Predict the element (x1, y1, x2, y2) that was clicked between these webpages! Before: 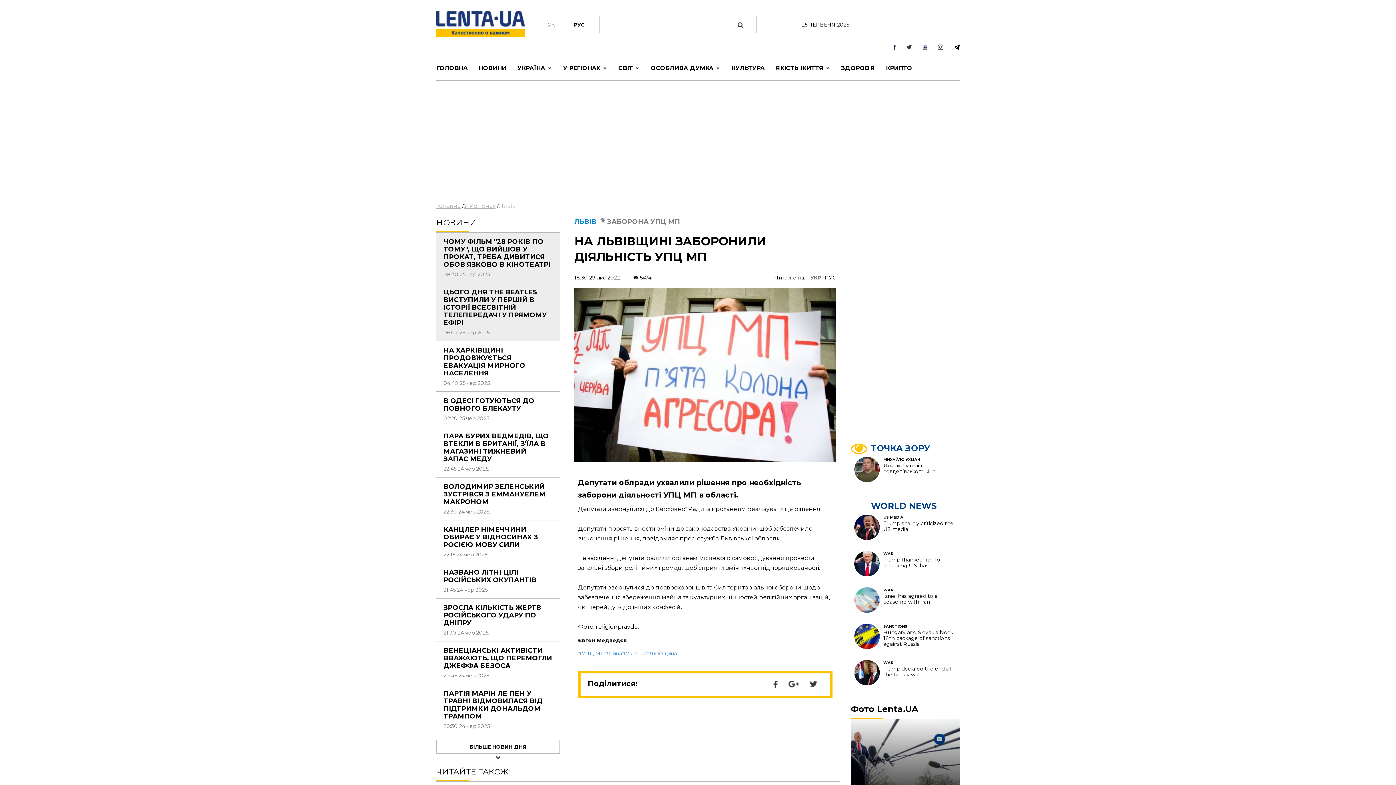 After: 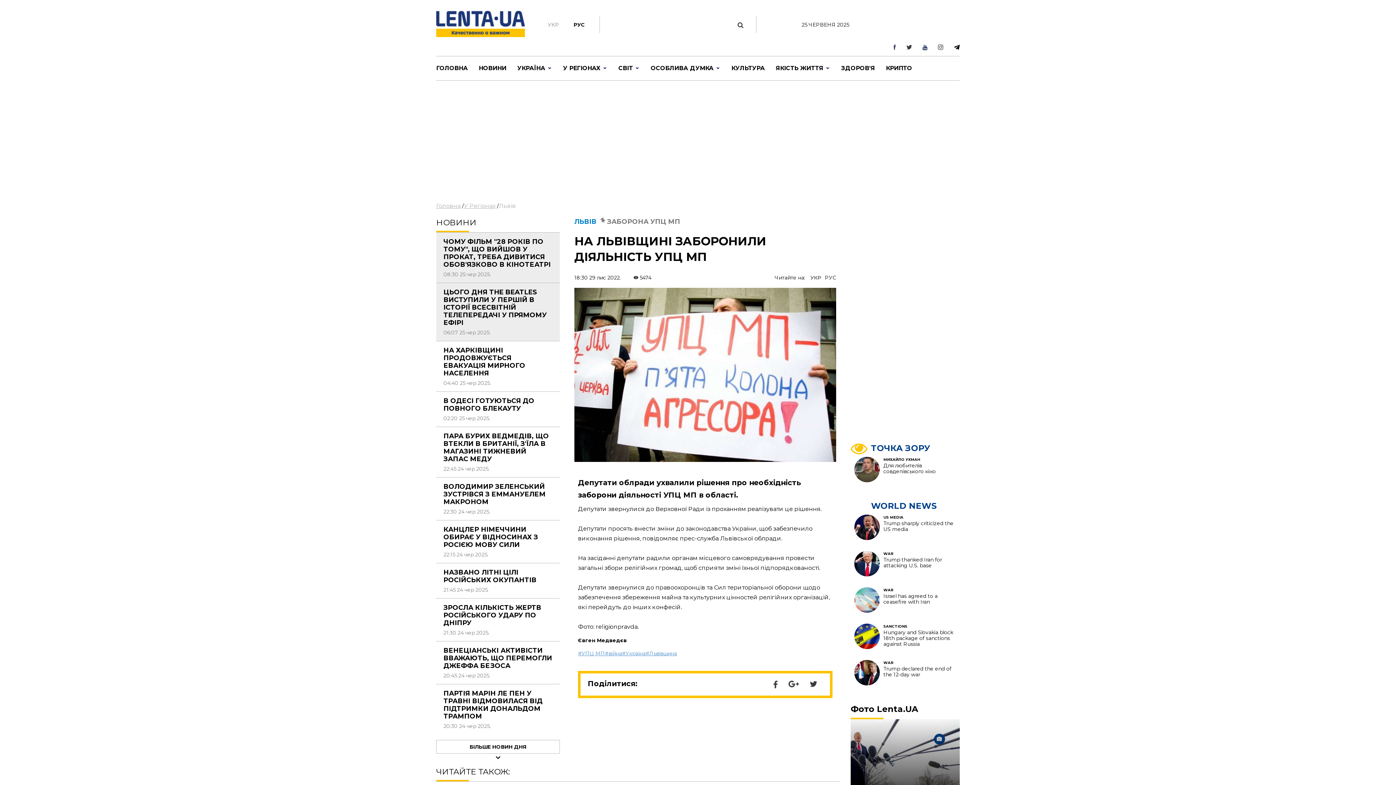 Action: bbox: (788, 680, 799, 687)